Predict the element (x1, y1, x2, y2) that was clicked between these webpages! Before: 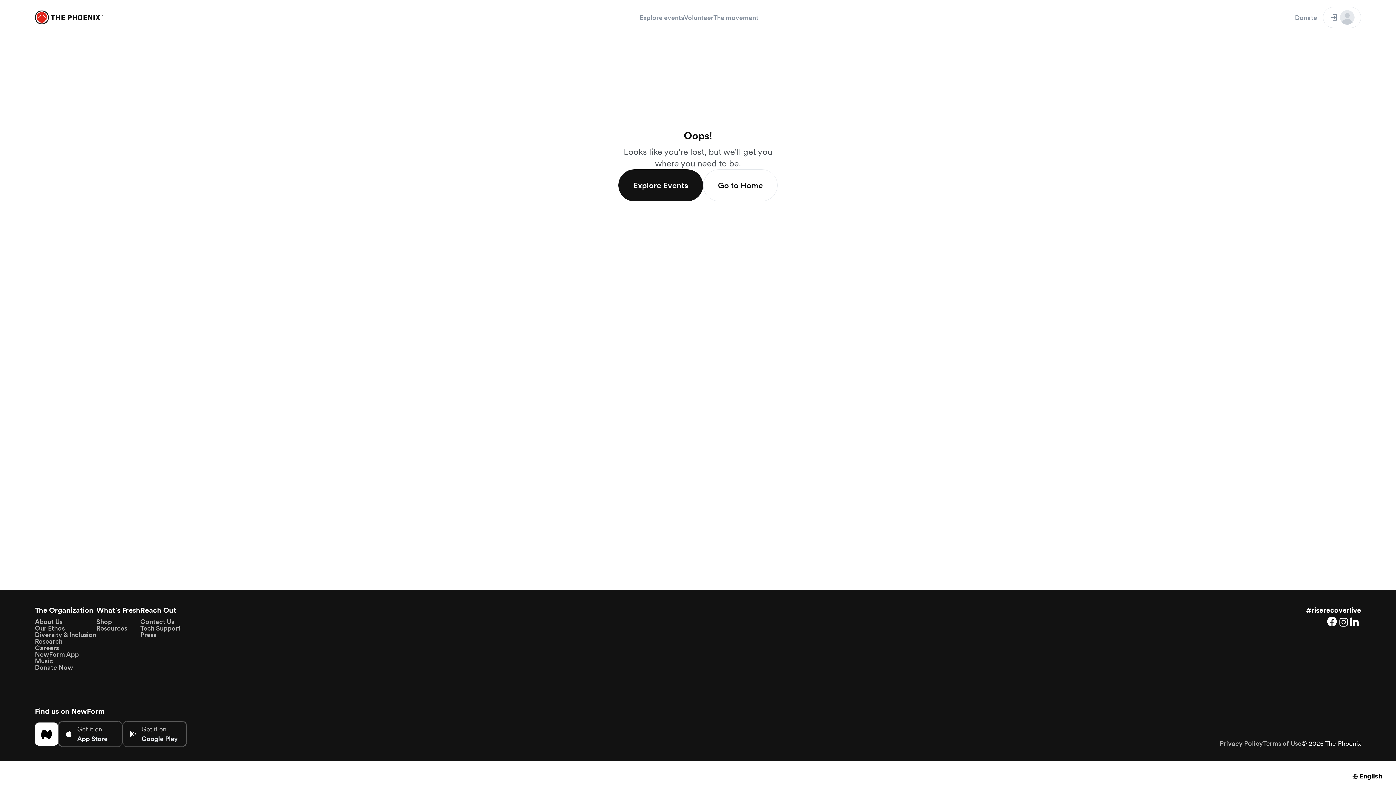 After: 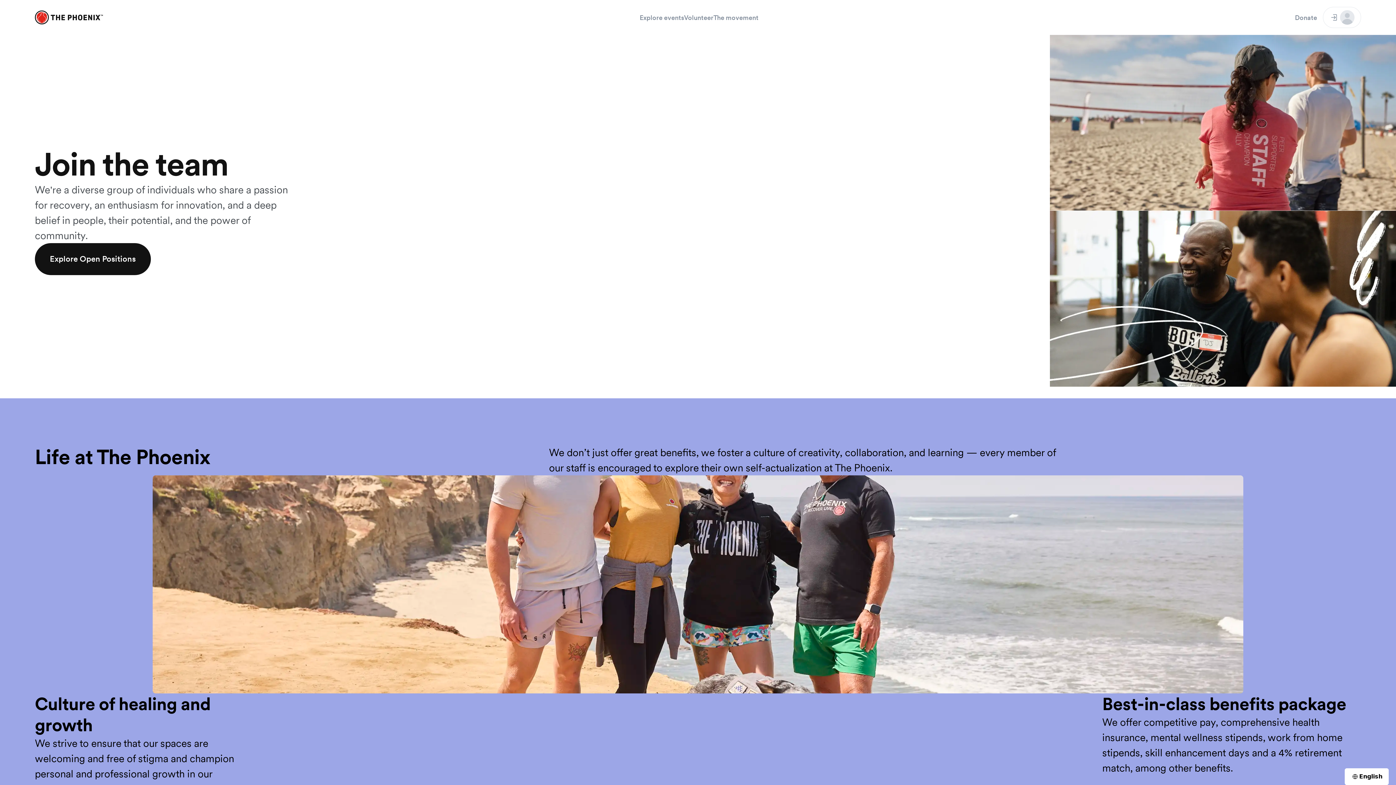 Action: label: Careers bbox: (34, 644, 58, 652)